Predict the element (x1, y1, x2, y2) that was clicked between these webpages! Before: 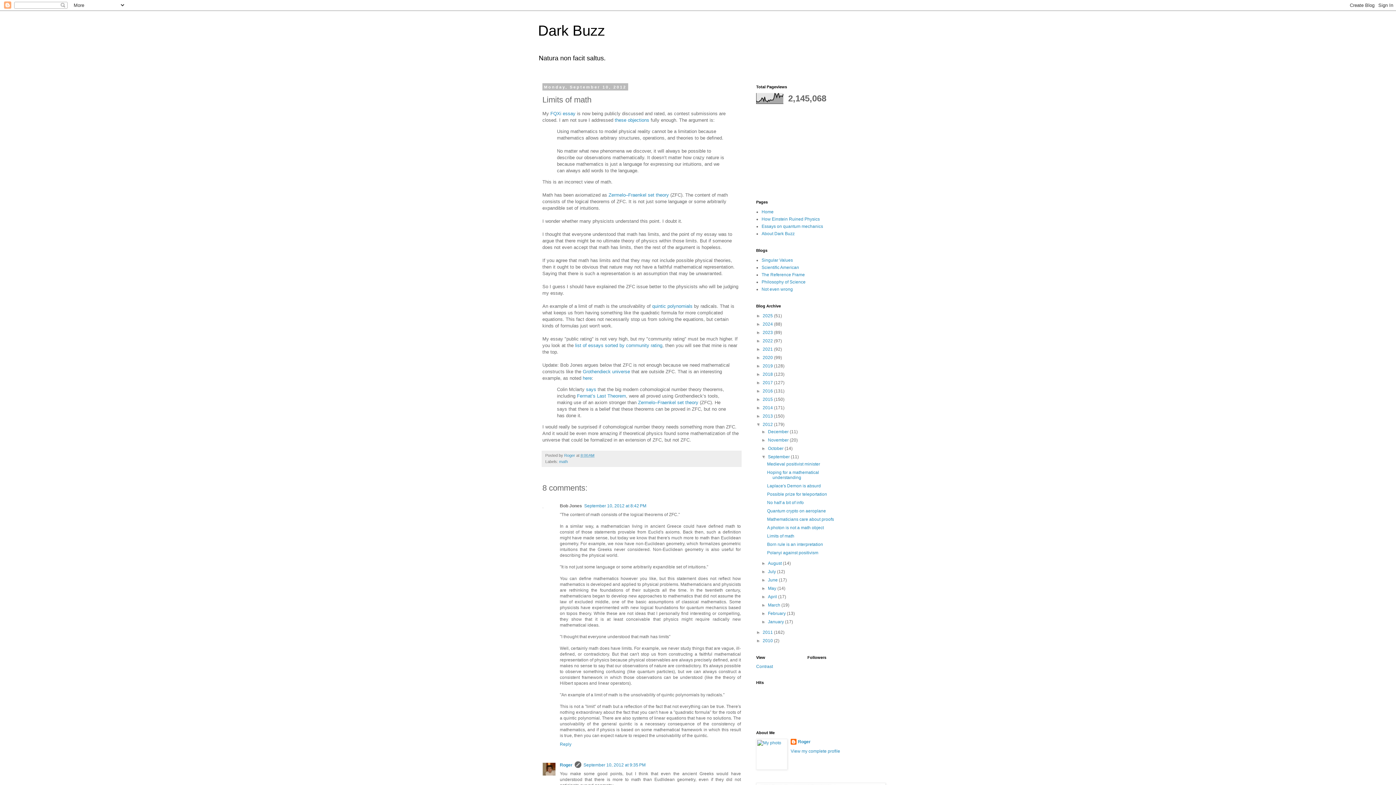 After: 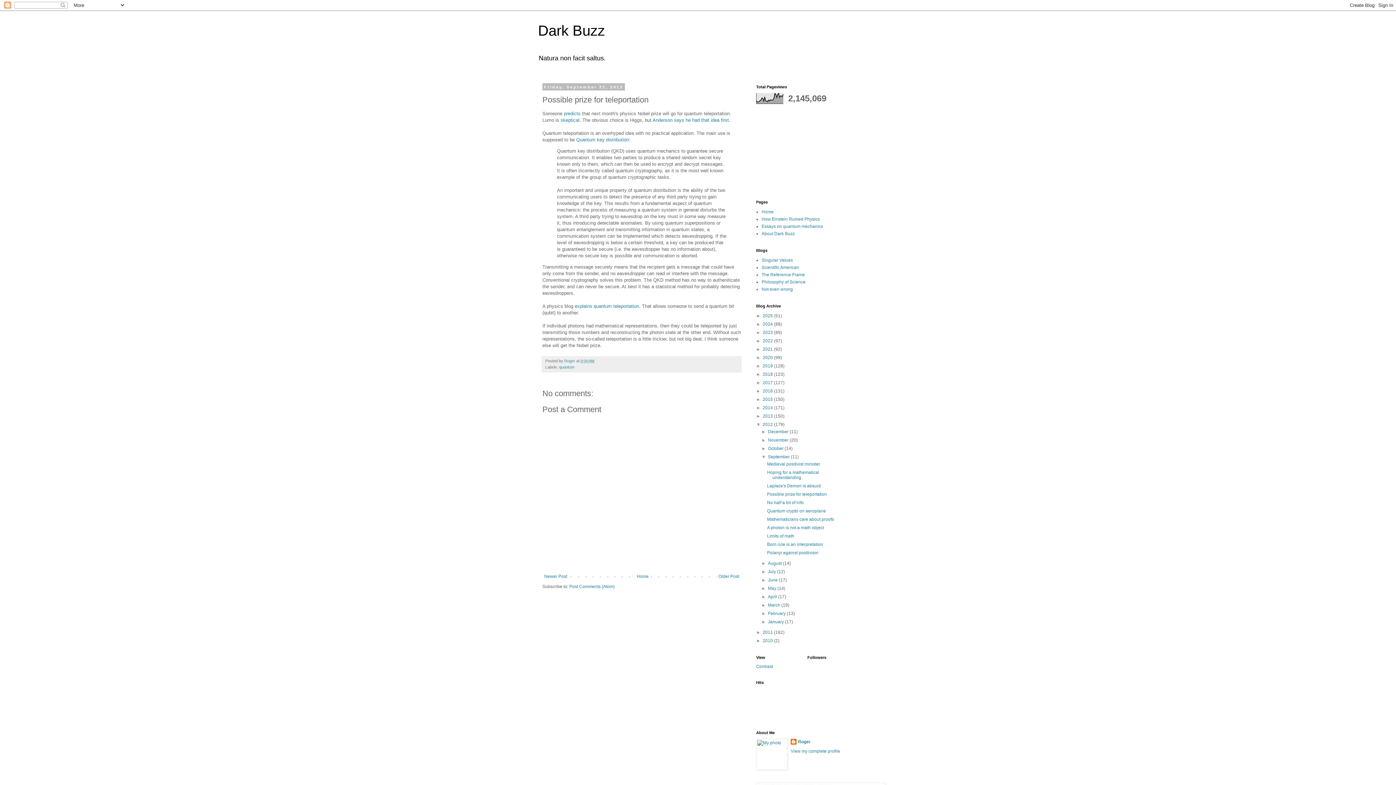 Action: label: Possible prize for teleportation bbox: (767, 492, 827, 497)